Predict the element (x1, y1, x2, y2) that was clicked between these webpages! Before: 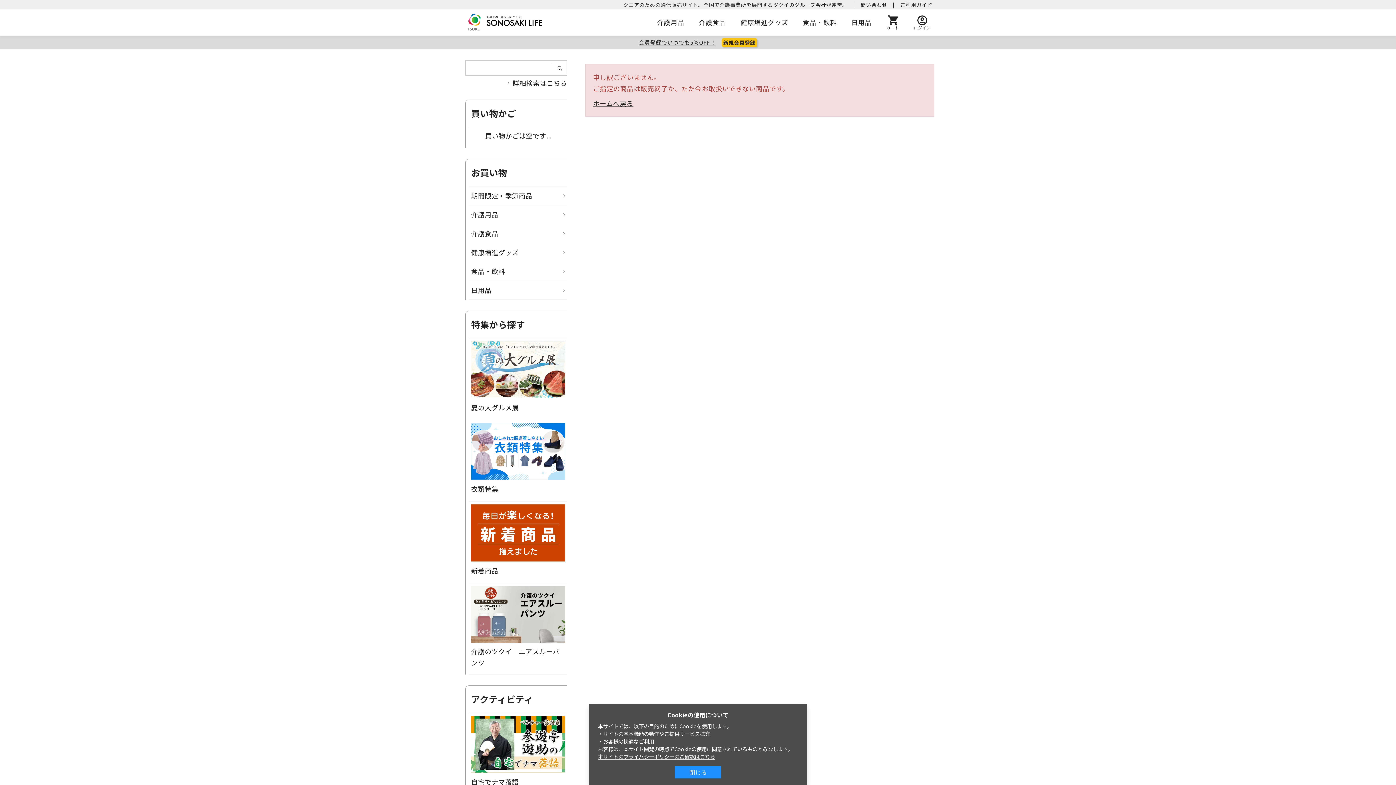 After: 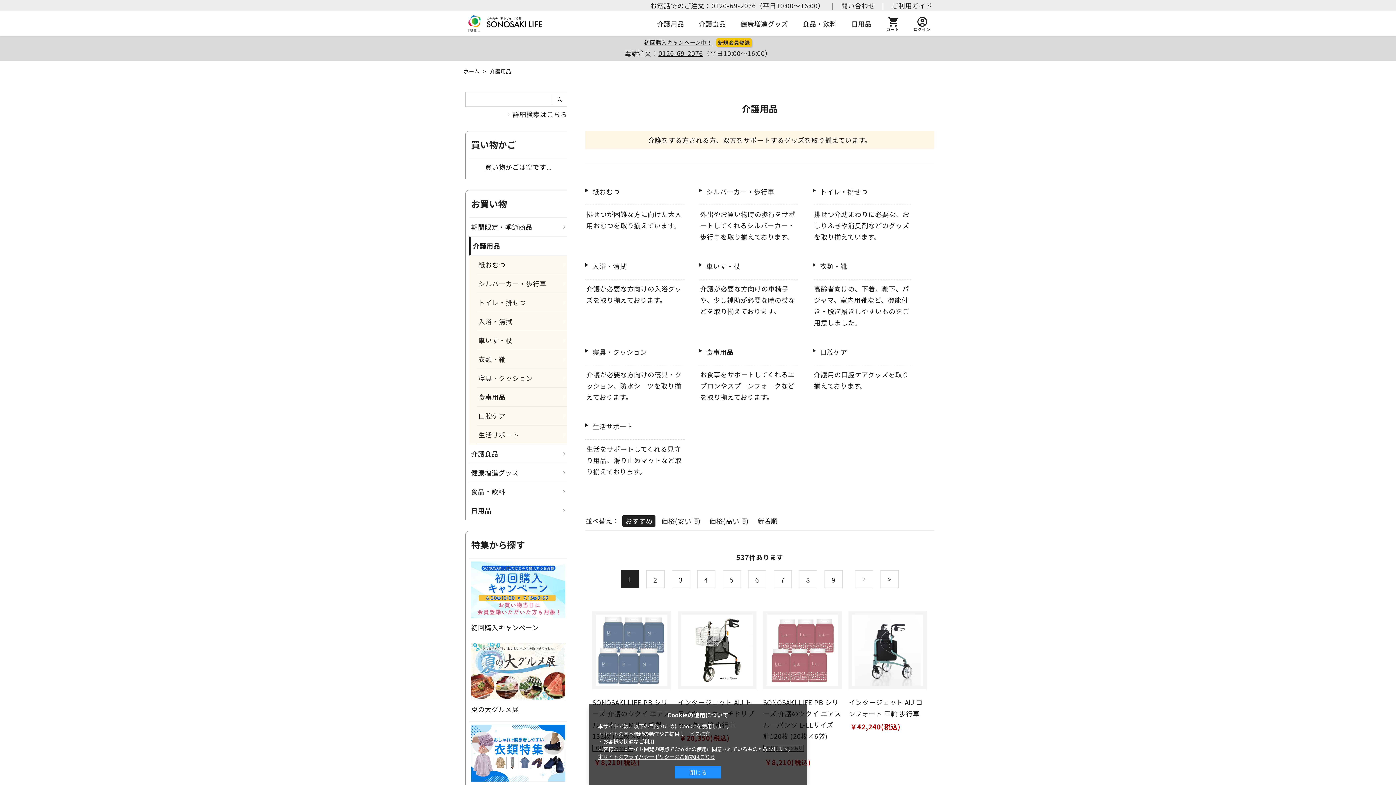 Action: label: 介護用品 bbox: (653, 18, 688, 25)